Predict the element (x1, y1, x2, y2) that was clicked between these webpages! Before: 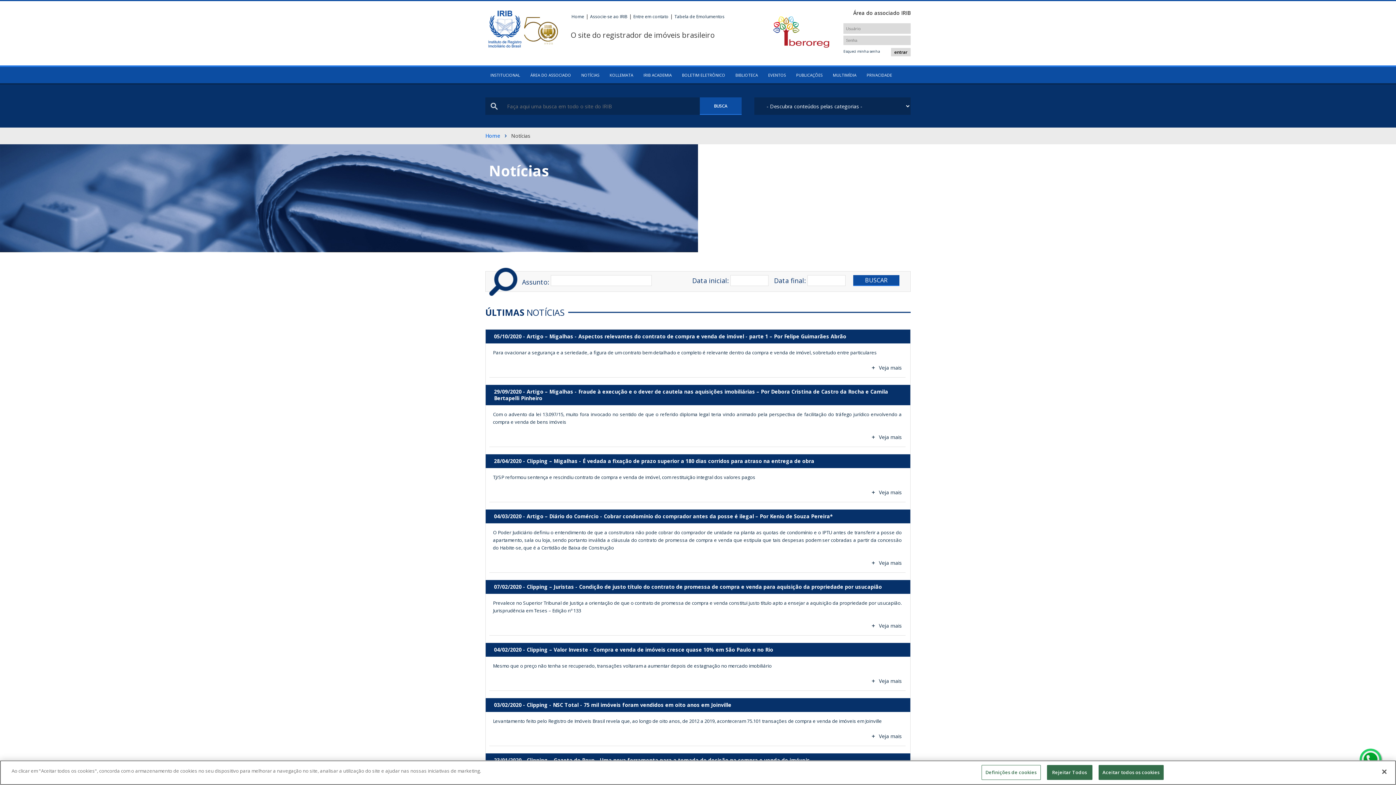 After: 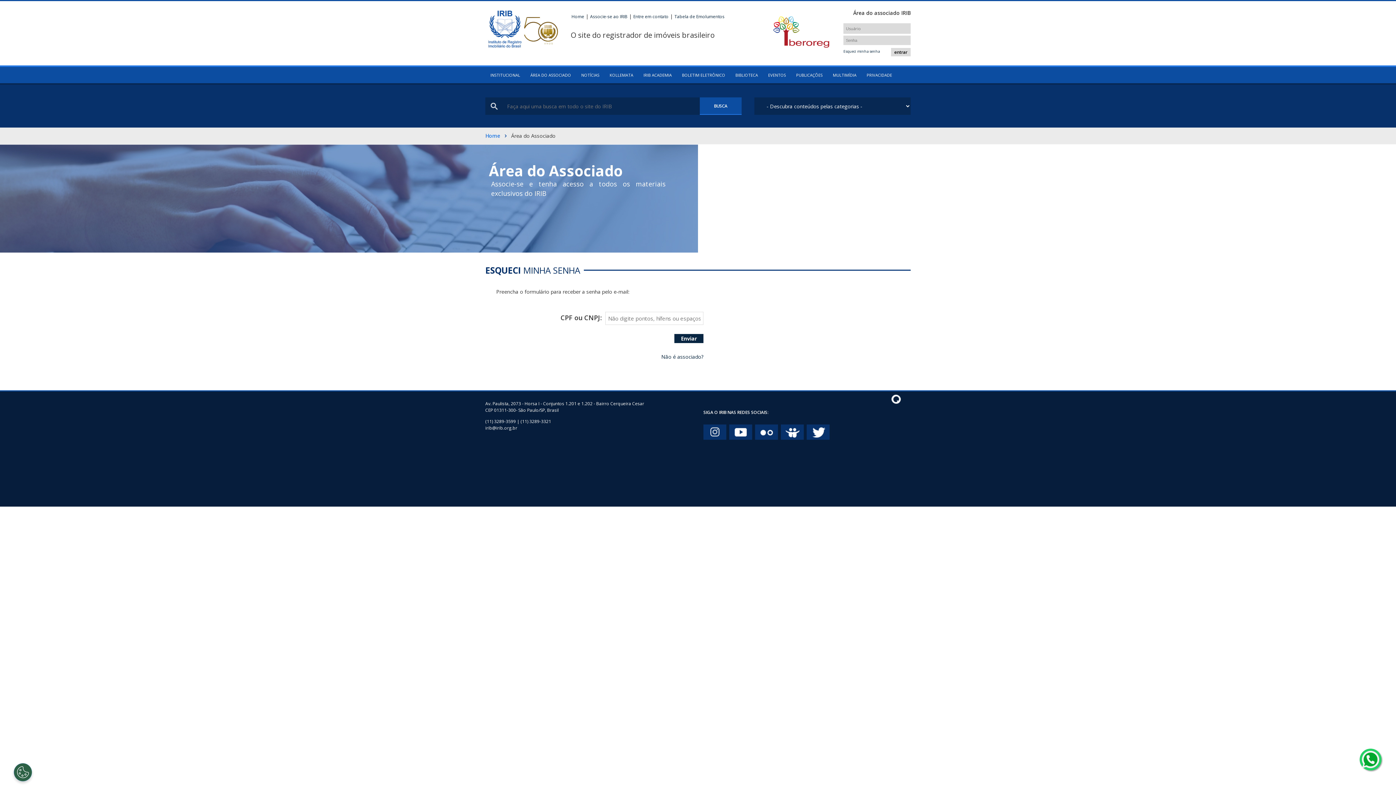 Action: bbox: (843, 46, 880, 56) label: Esqueci minha senha